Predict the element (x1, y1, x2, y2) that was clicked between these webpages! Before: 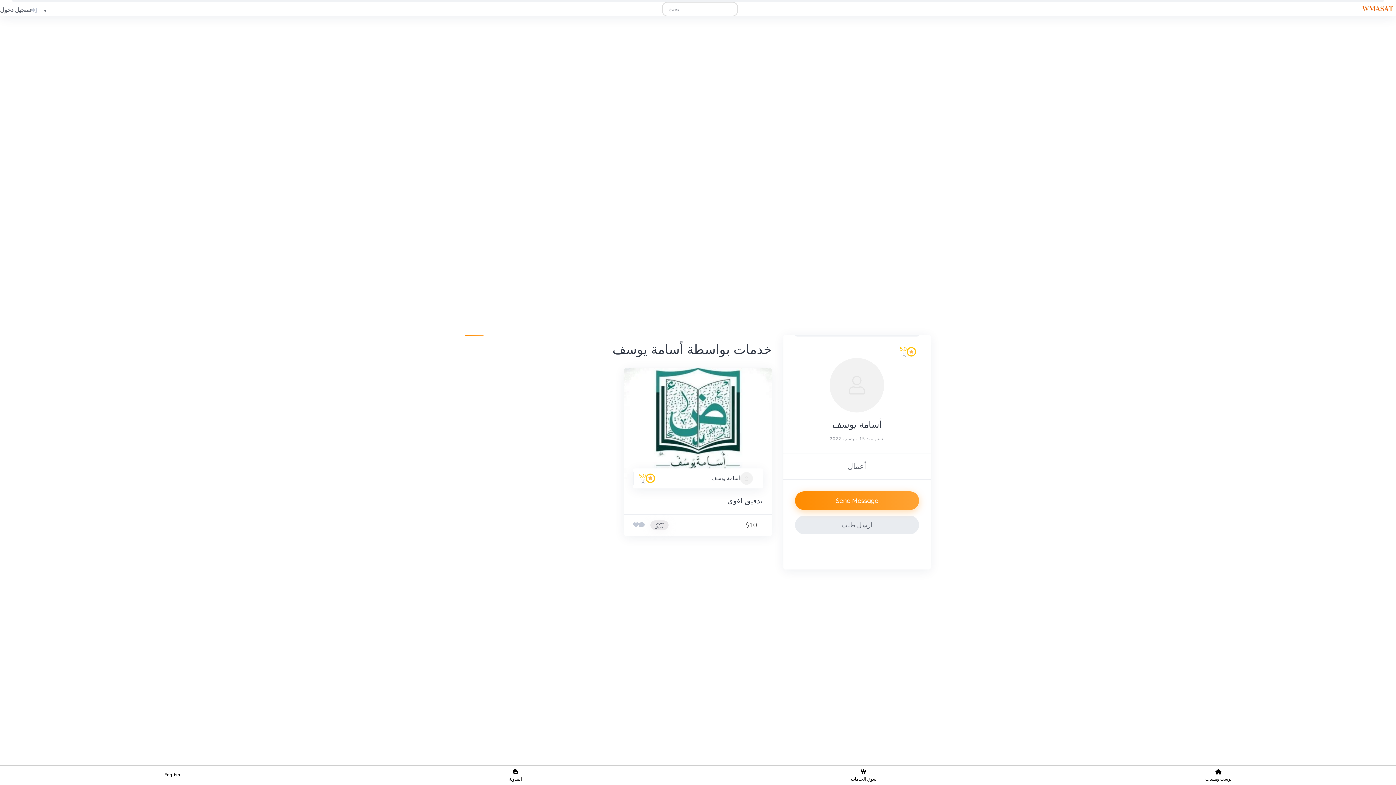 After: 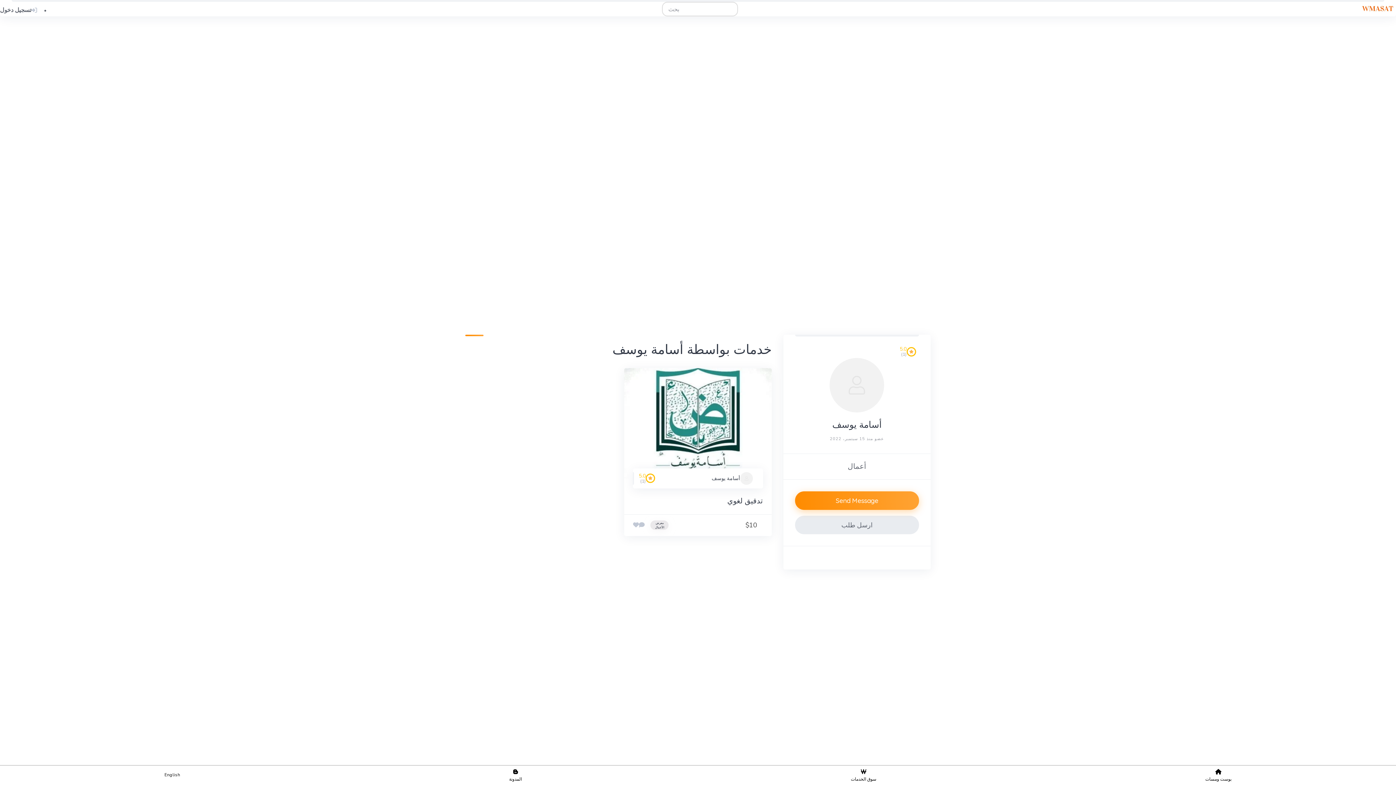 Action: bbox: (740, 472, 752, 485)